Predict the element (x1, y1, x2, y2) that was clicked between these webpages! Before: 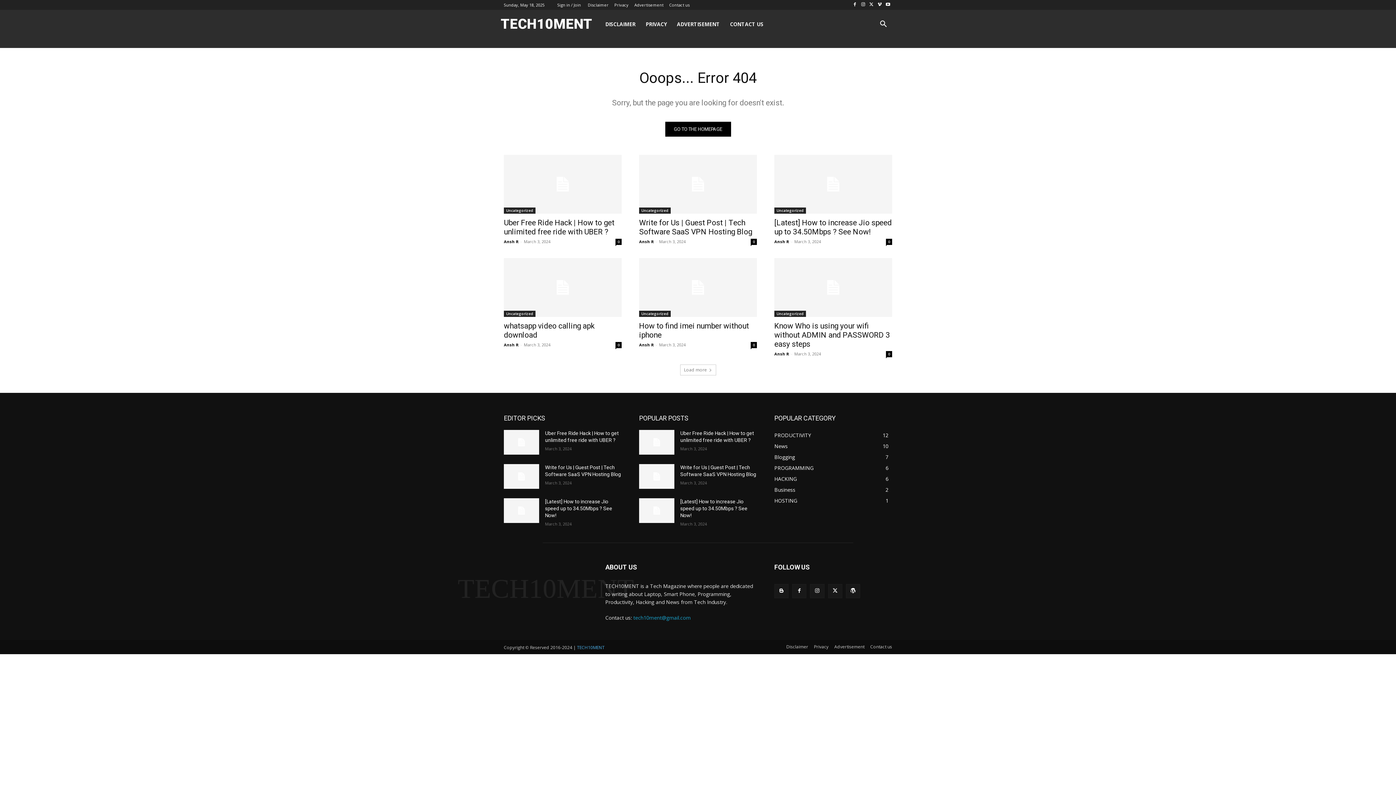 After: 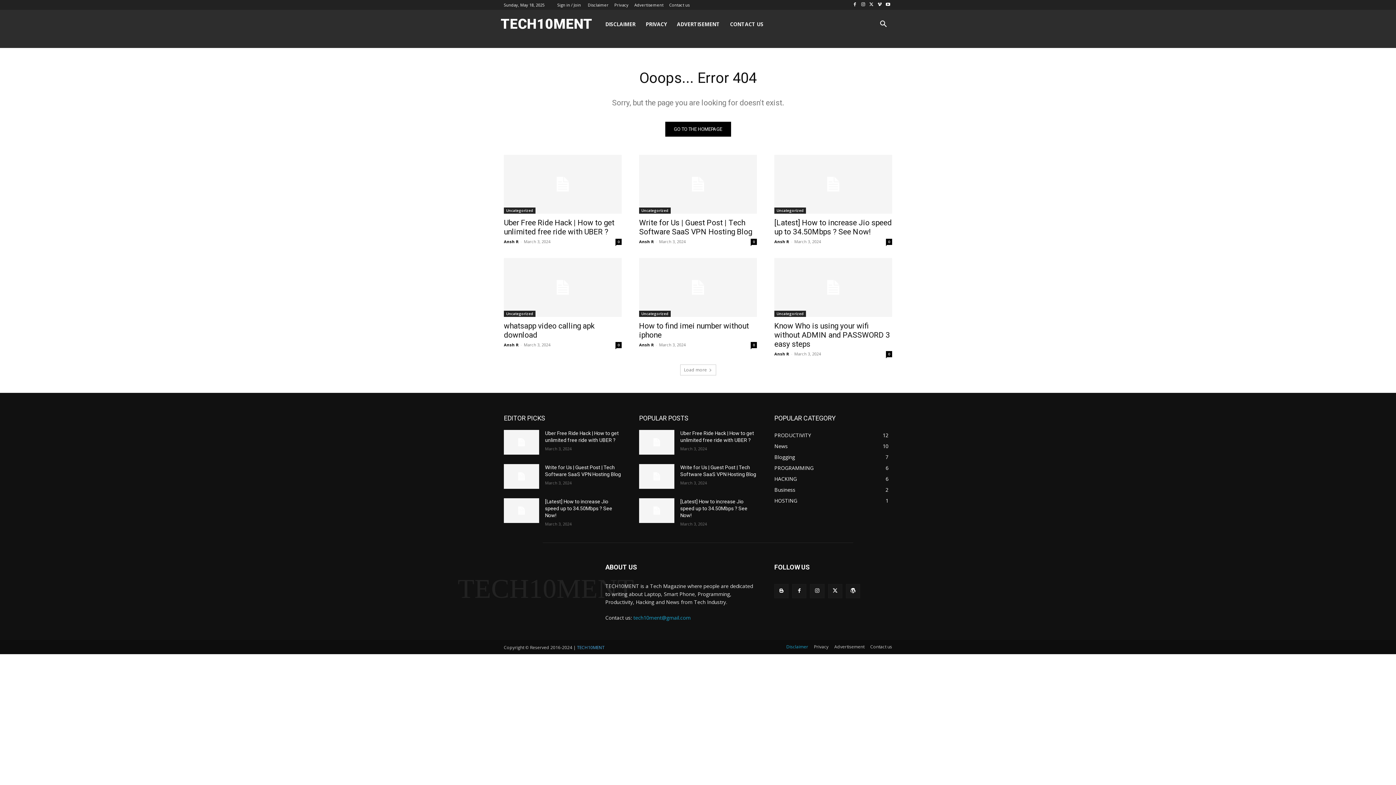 Action: bbox: (786, 643, 808, 650) label: Disclaimer